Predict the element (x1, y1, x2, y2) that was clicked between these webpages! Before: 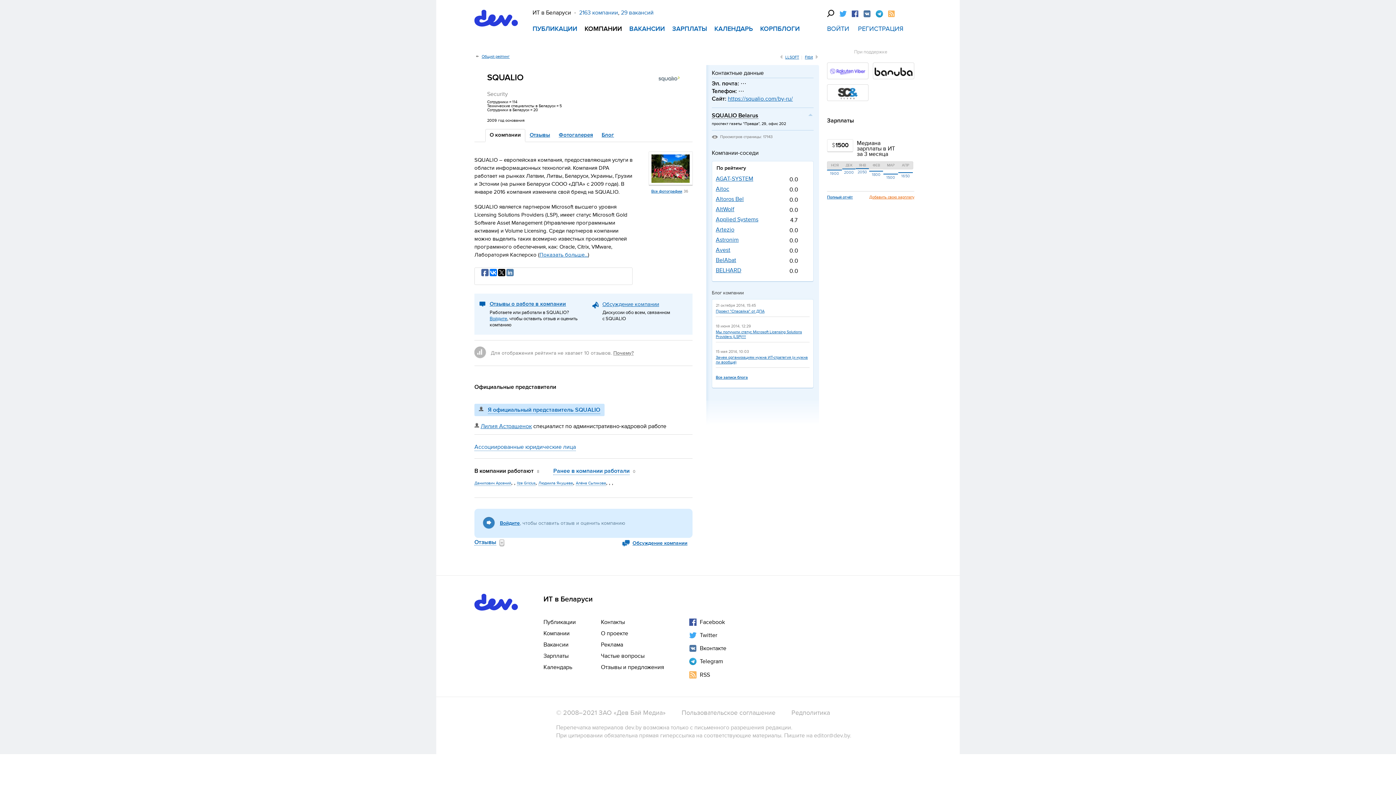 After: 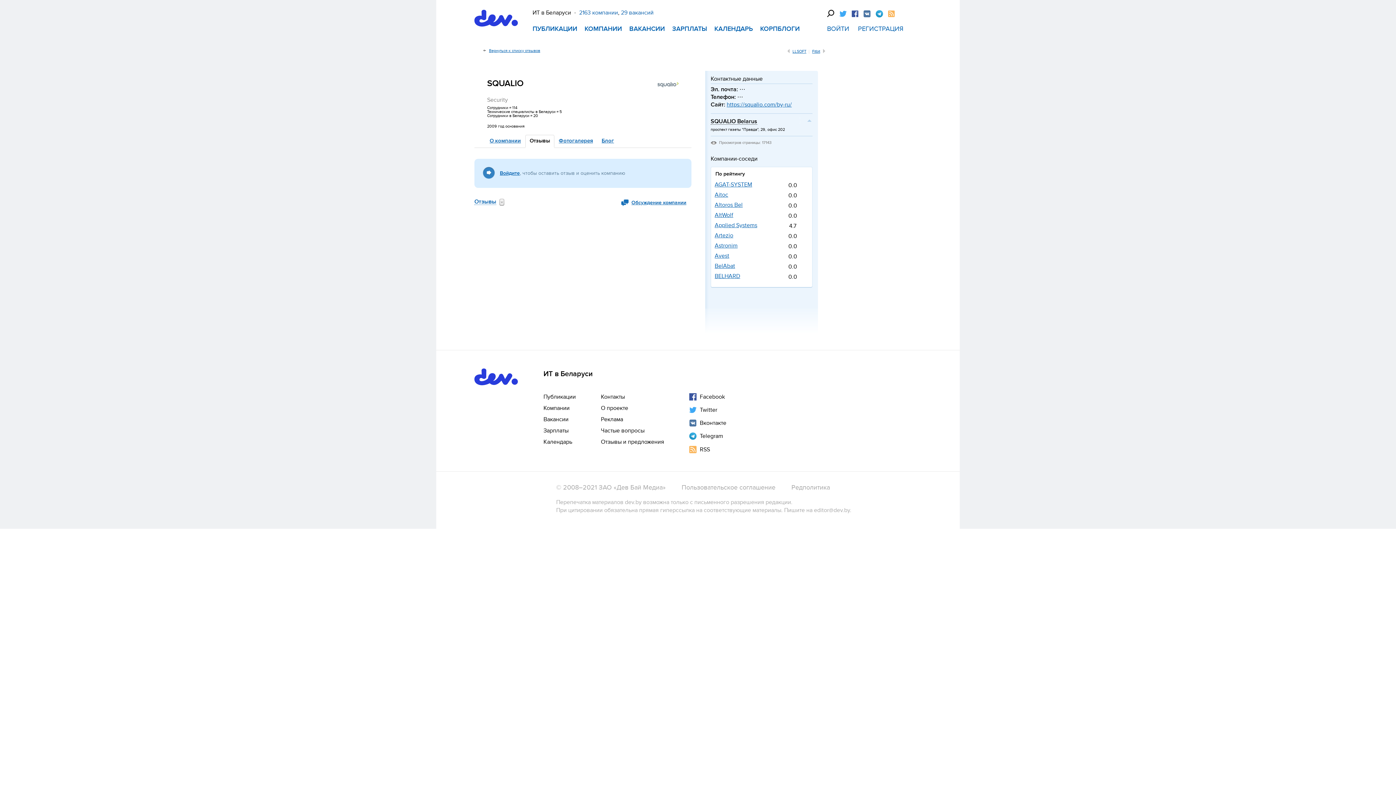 Action: label: Отзывы о работе в компании bbox: (484, 300, 566, 307)